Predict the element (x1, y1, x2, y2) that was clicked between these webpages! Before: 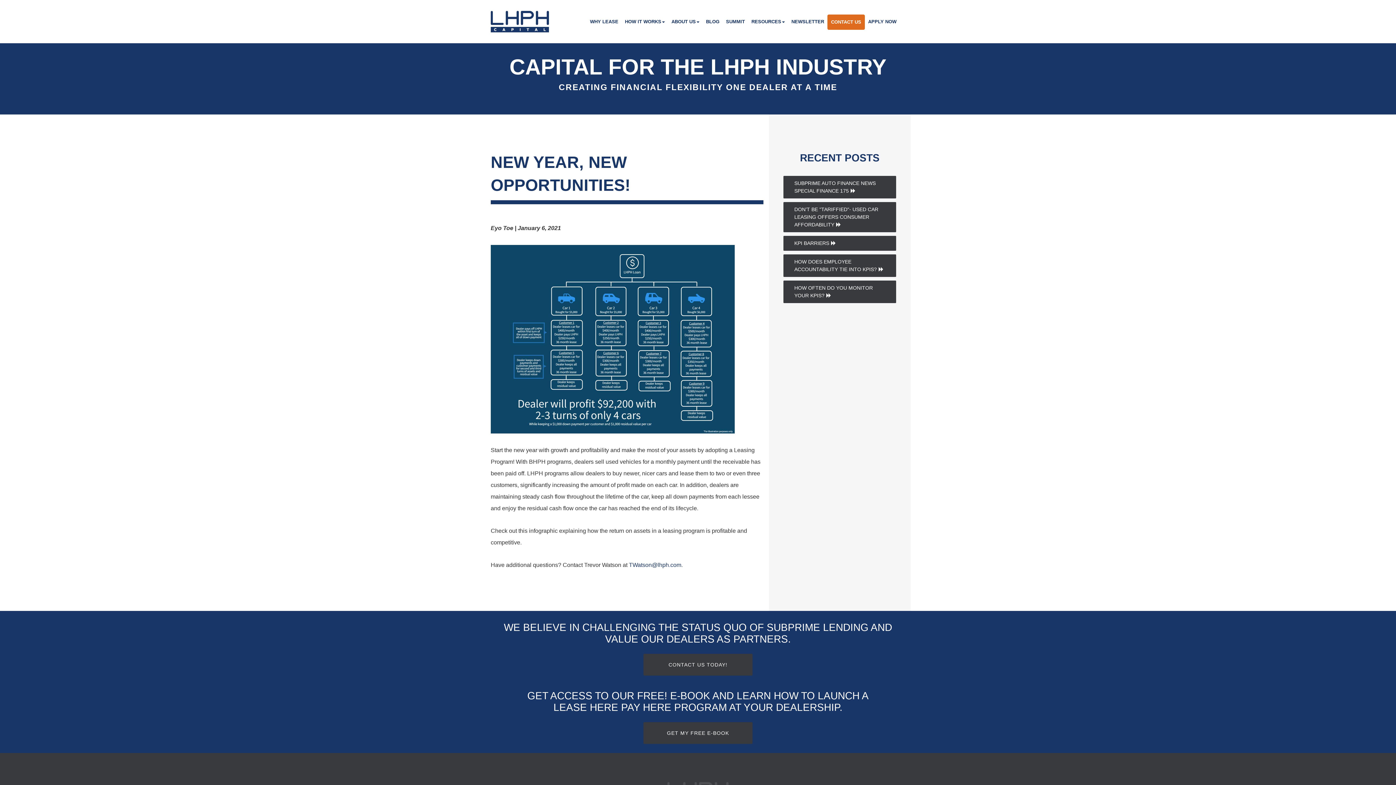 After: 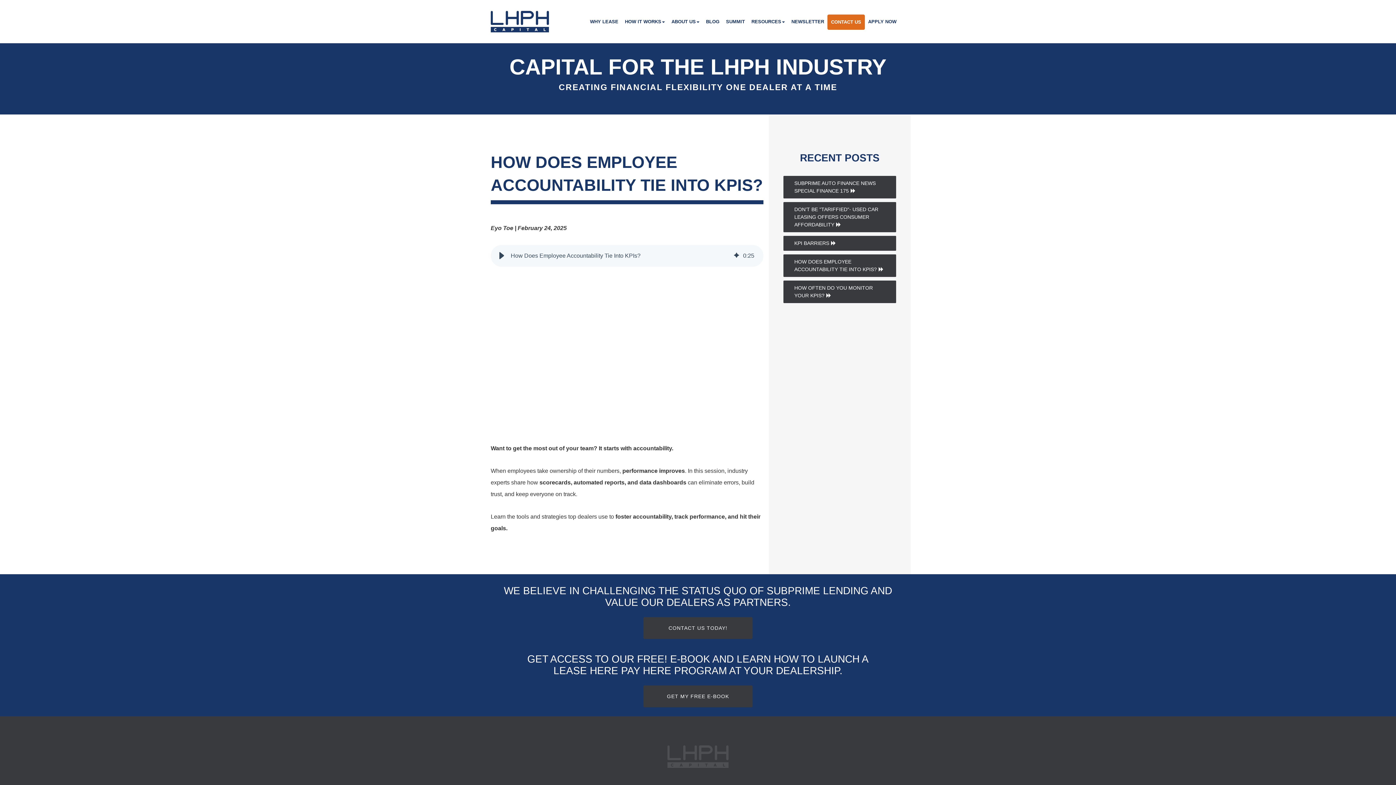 Action: bbox: (783, 254, 896, 277) label: HOW DOES EMPLOYEE ACCOUNTABILITY TIE INTO KPIS?